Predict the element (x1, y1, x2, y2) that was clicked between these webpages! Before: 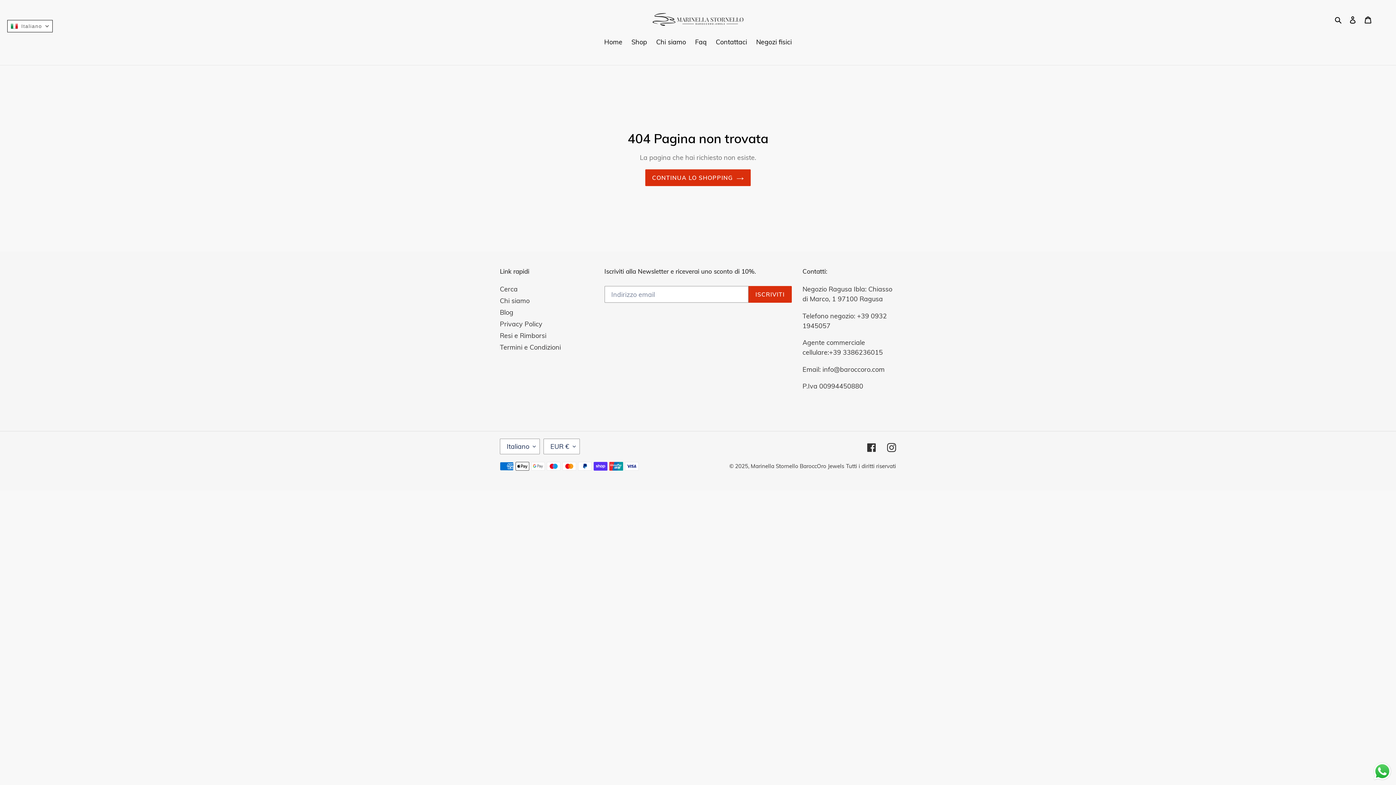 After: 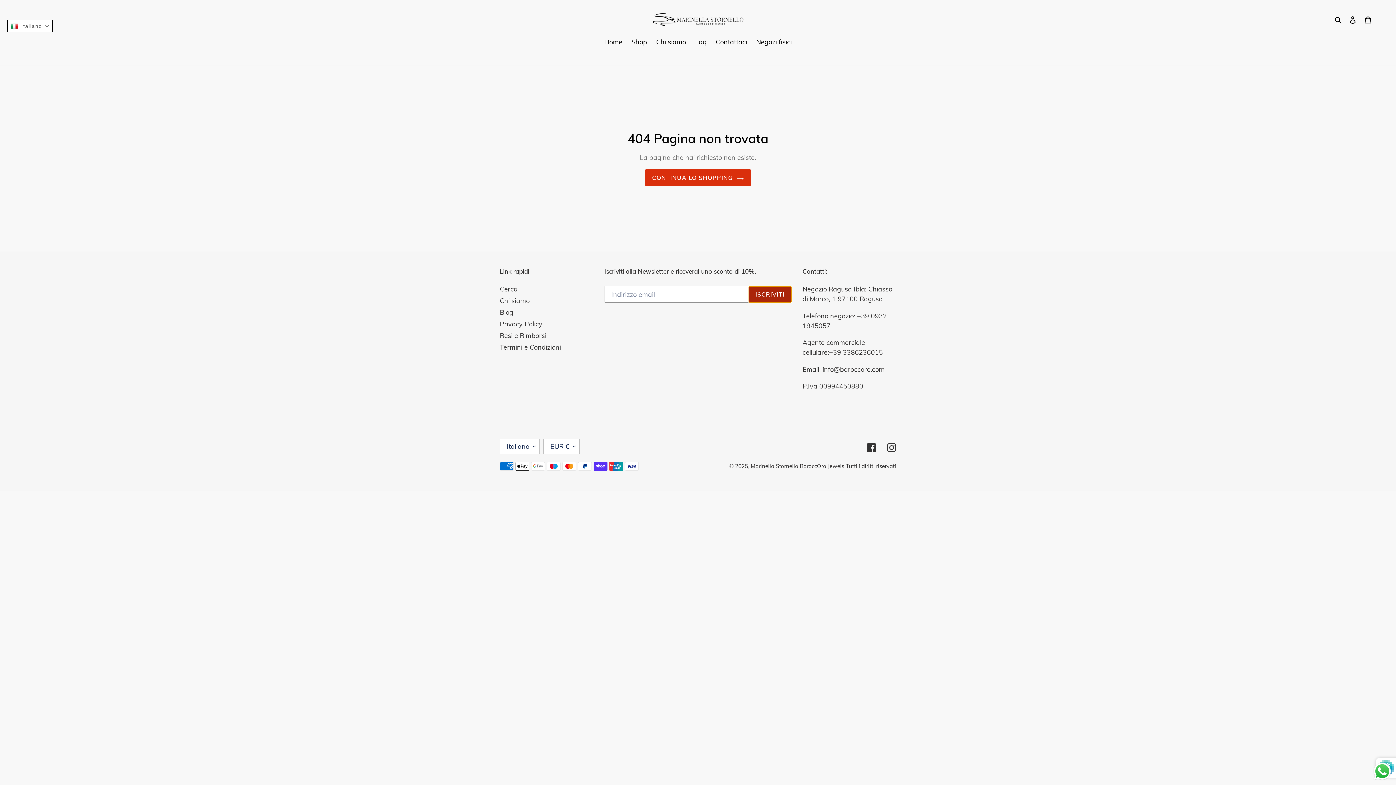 Action: label: ISCRIVITI bbox: (748, 286, 791, 303)